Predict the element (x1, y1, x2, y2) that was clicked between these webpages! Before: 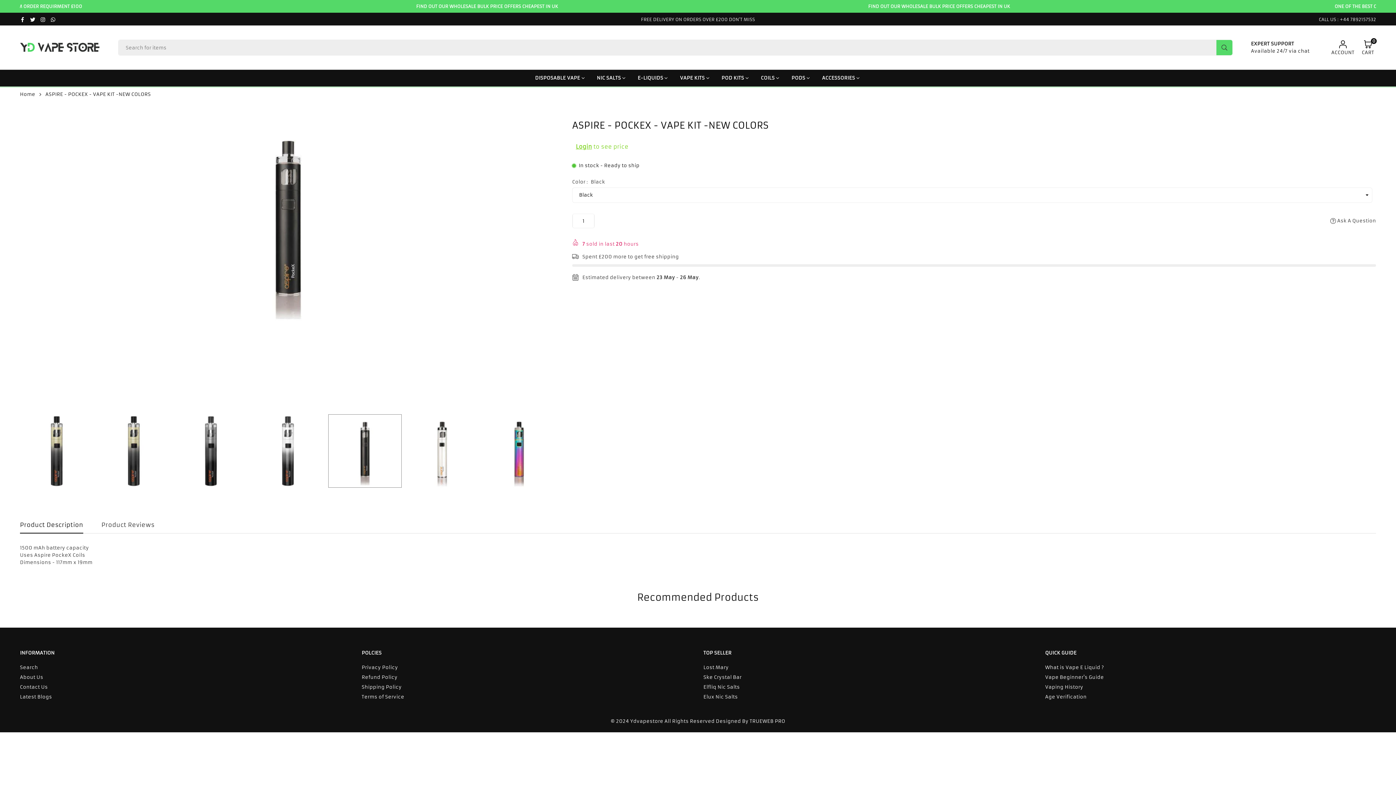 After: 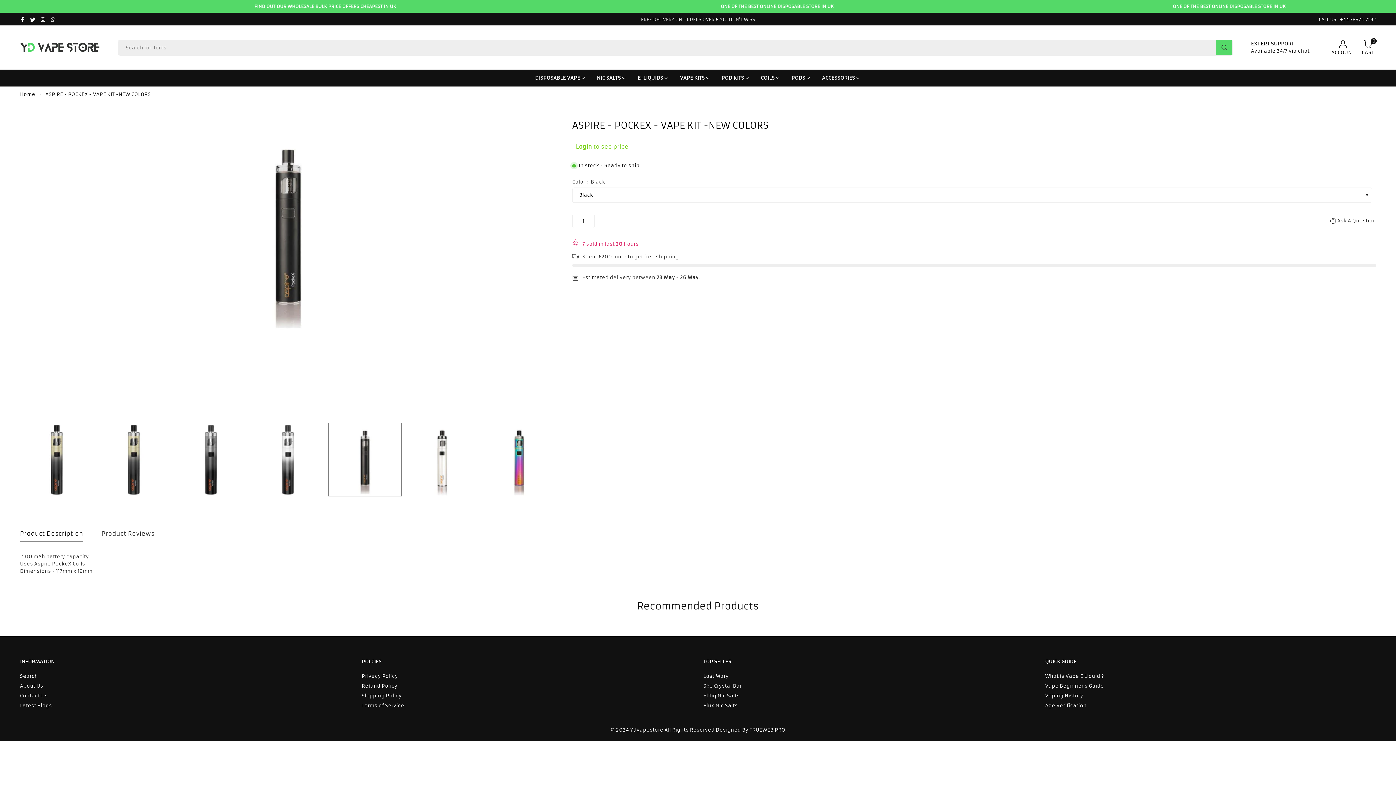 Action: label: WHATSAPP bbox: (50, 16, 55, 21)